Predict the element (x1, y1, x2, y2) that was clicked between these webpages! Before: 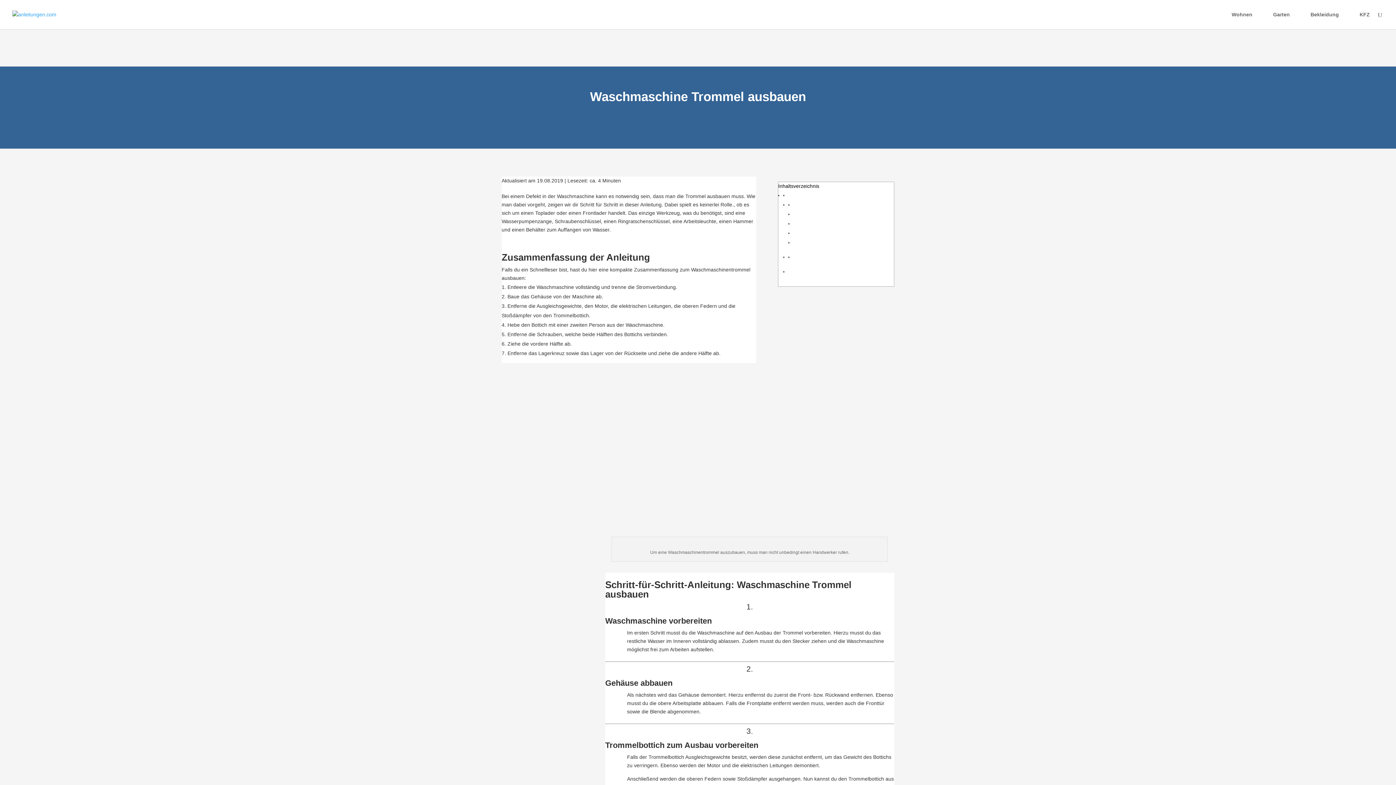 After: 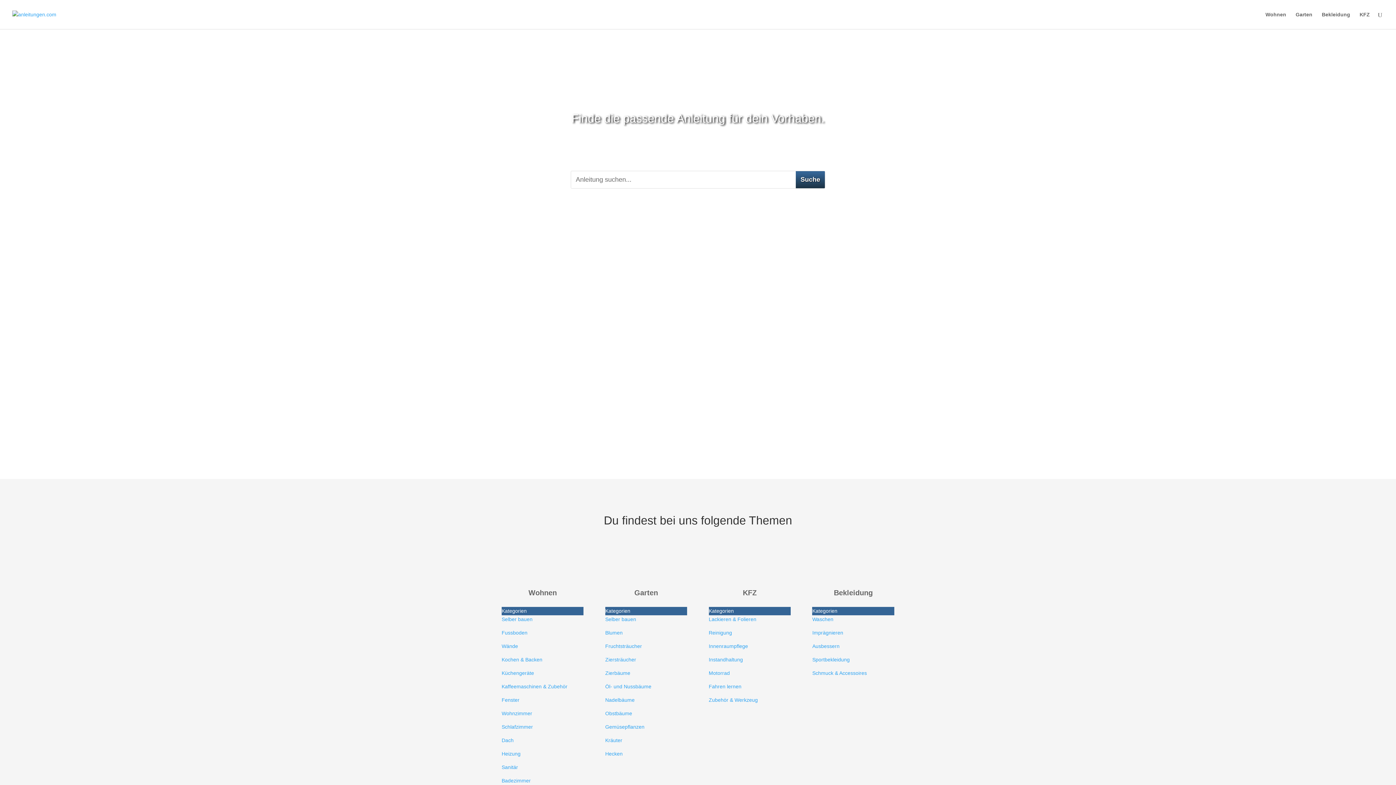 Action: bbox: (12, 11, 56, 16)